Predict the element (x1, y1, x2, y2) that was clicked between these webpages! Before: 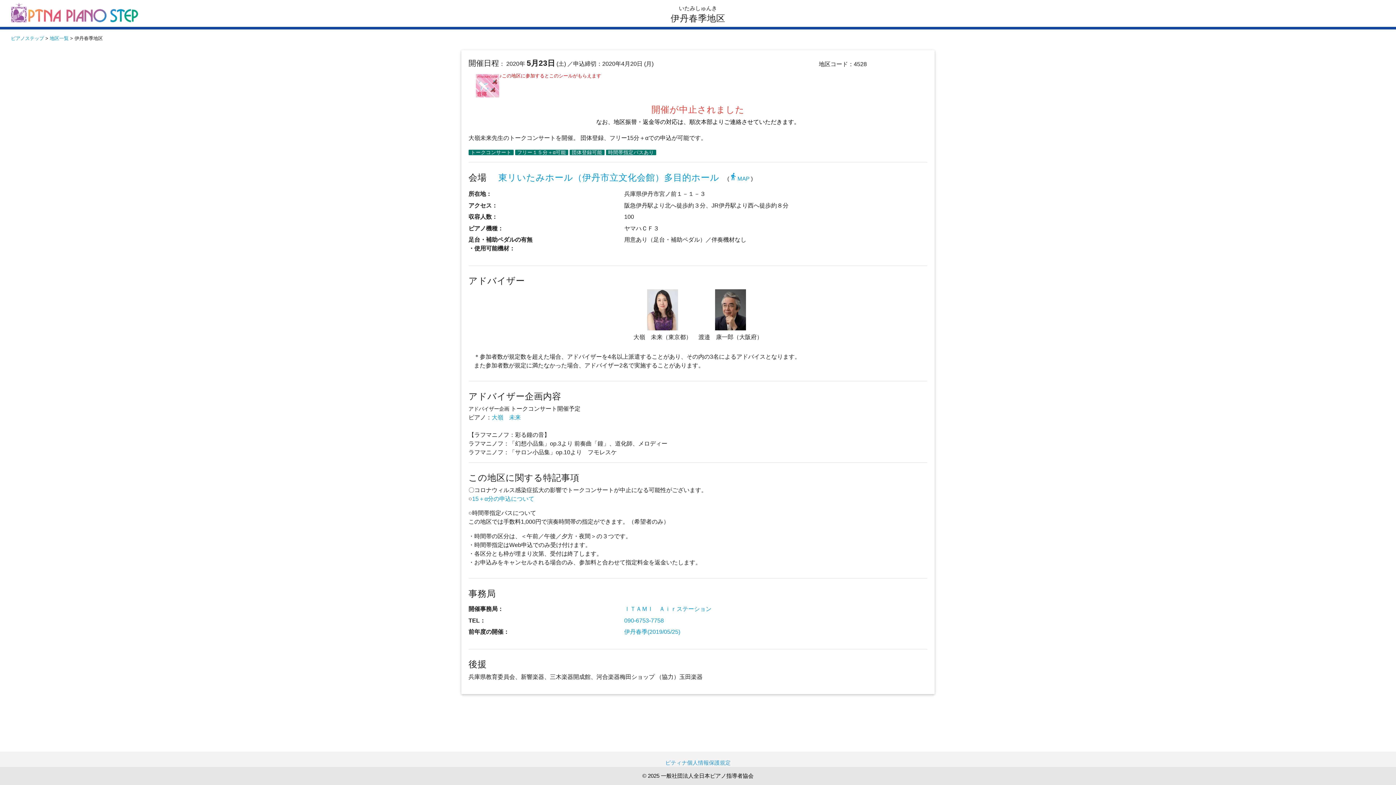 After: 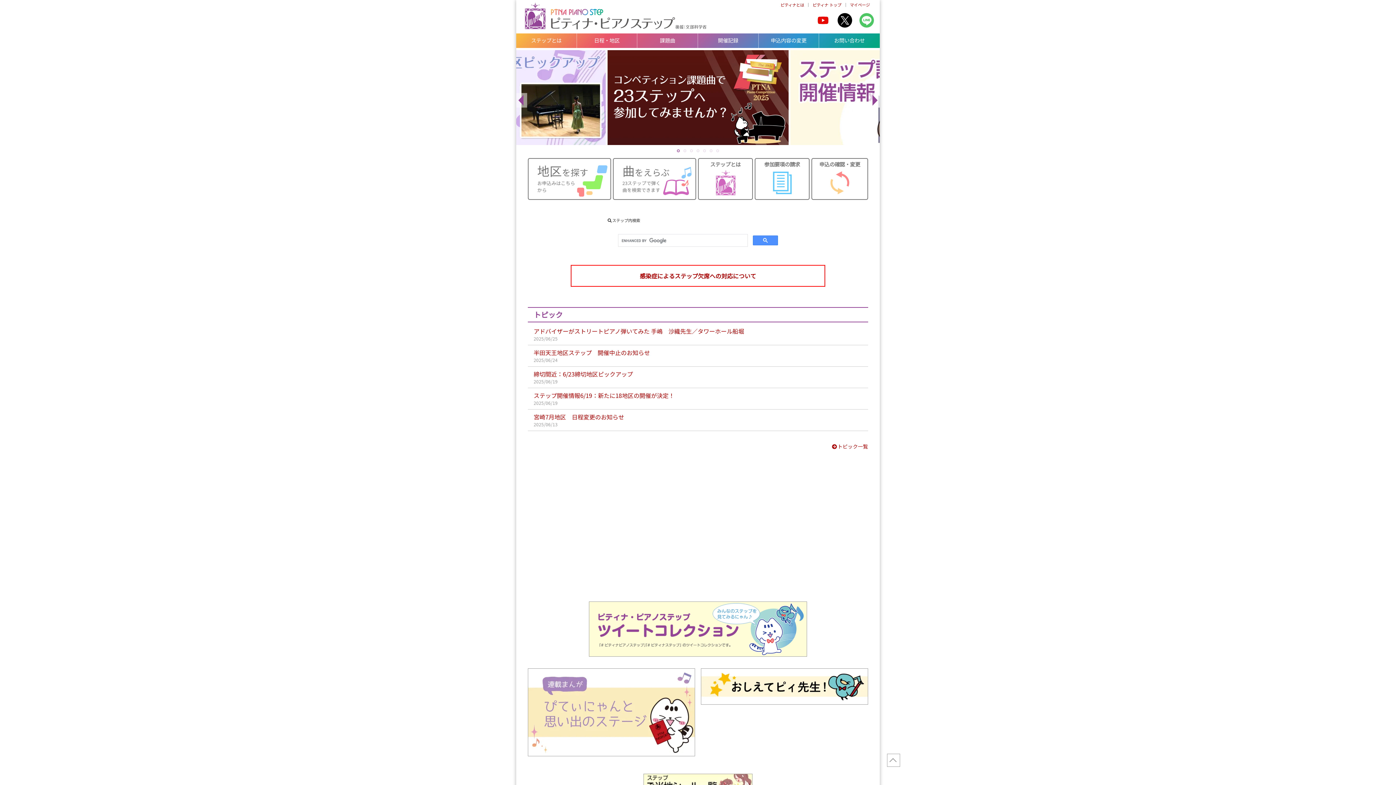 Action: bbox: (10, 17, 138, 23)